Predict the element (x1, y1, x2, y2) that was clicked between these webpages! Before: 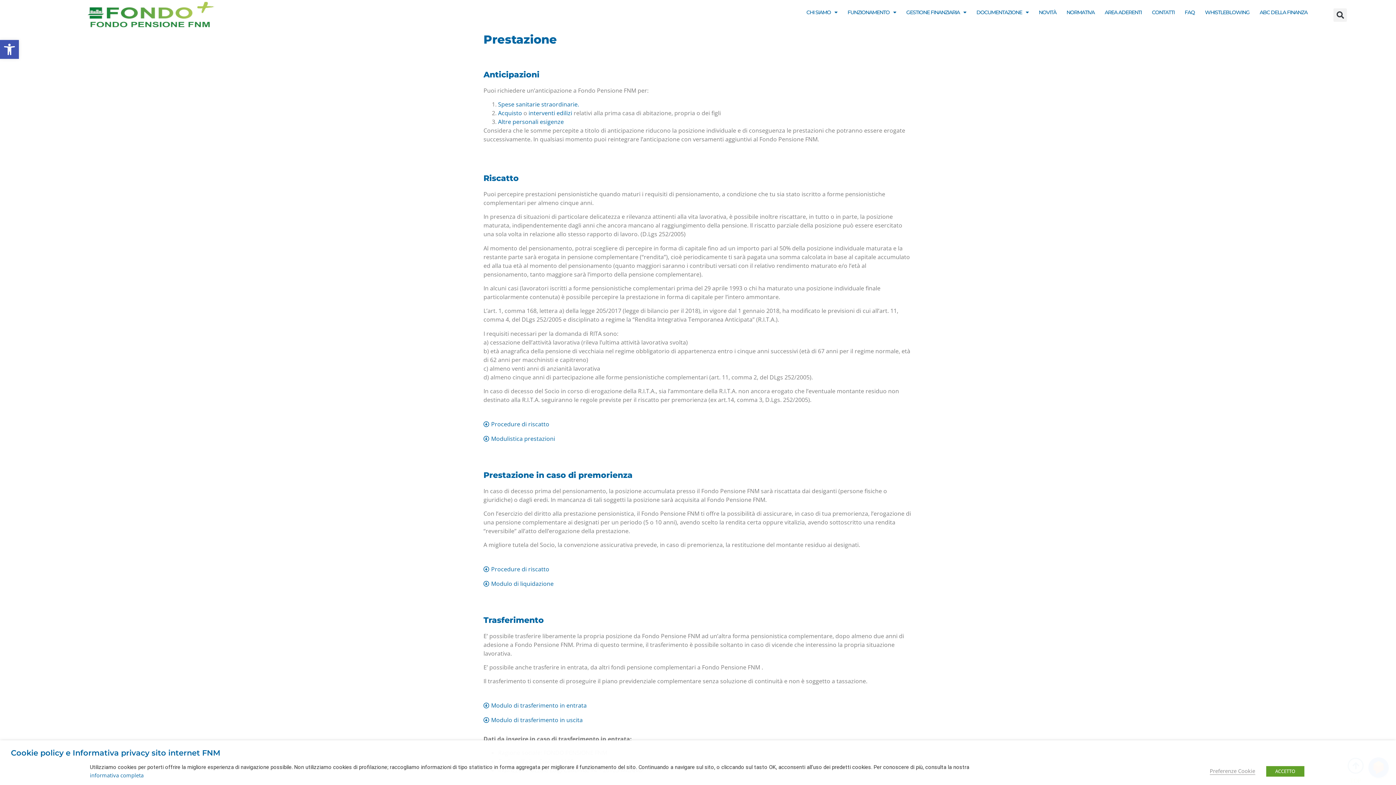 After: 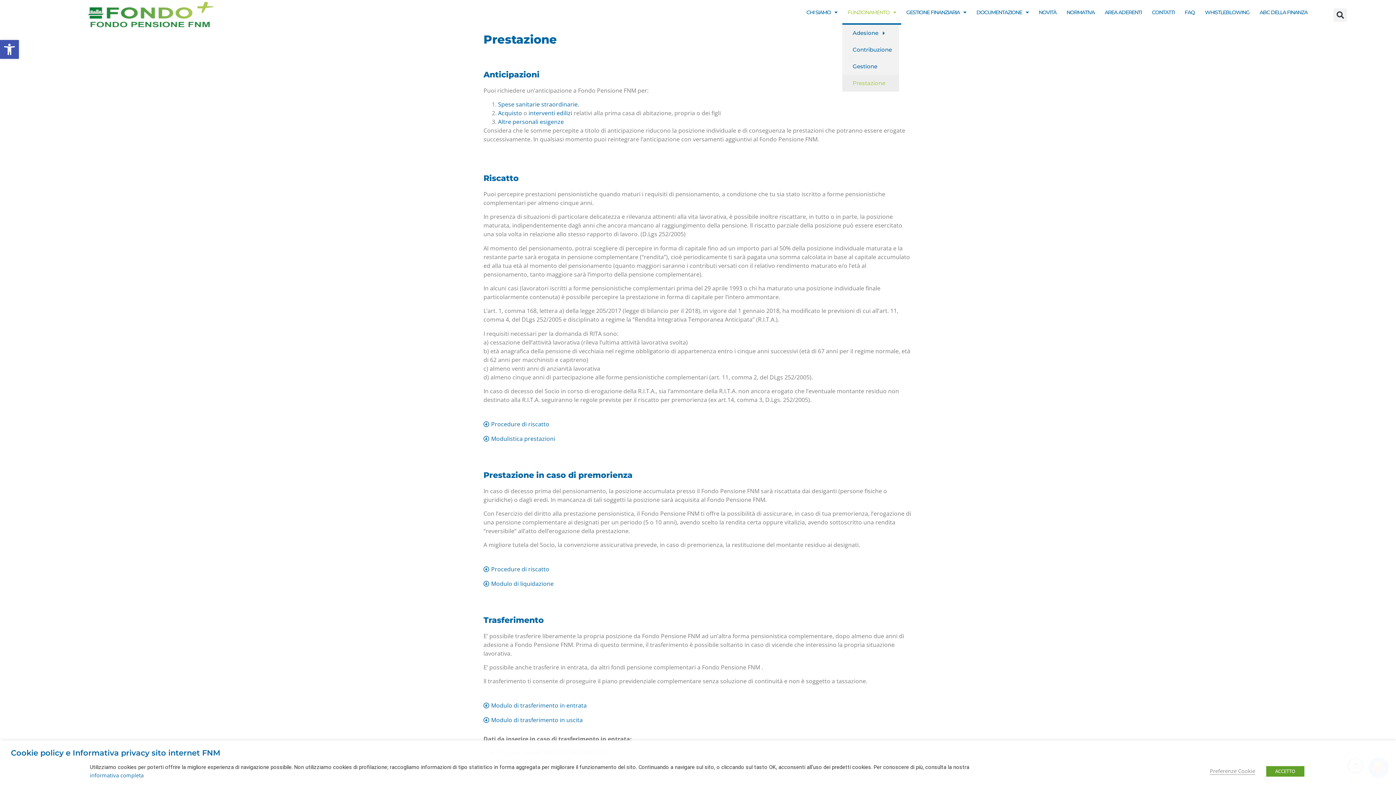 Action: label: FUNZIONAMENTO bbox: (842, 0, 901, 24)